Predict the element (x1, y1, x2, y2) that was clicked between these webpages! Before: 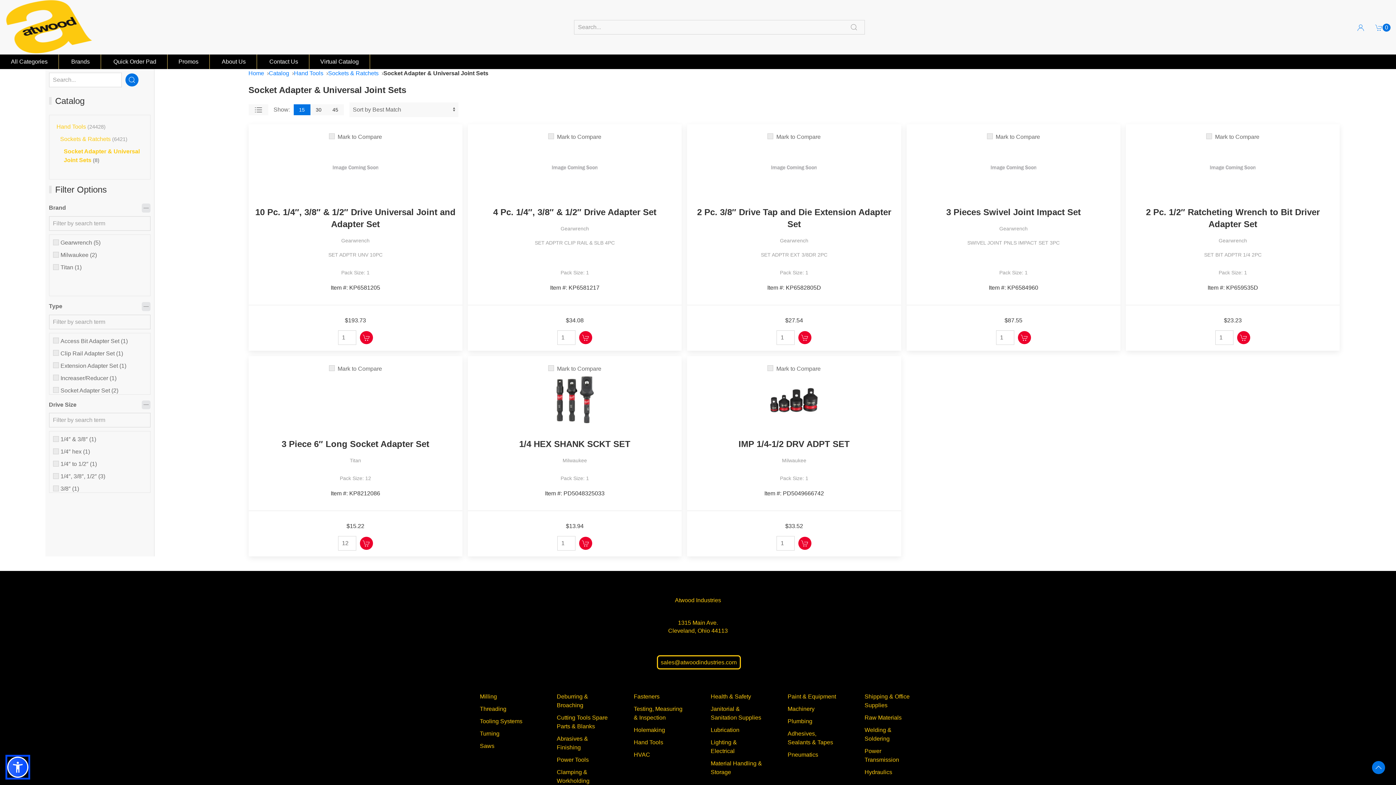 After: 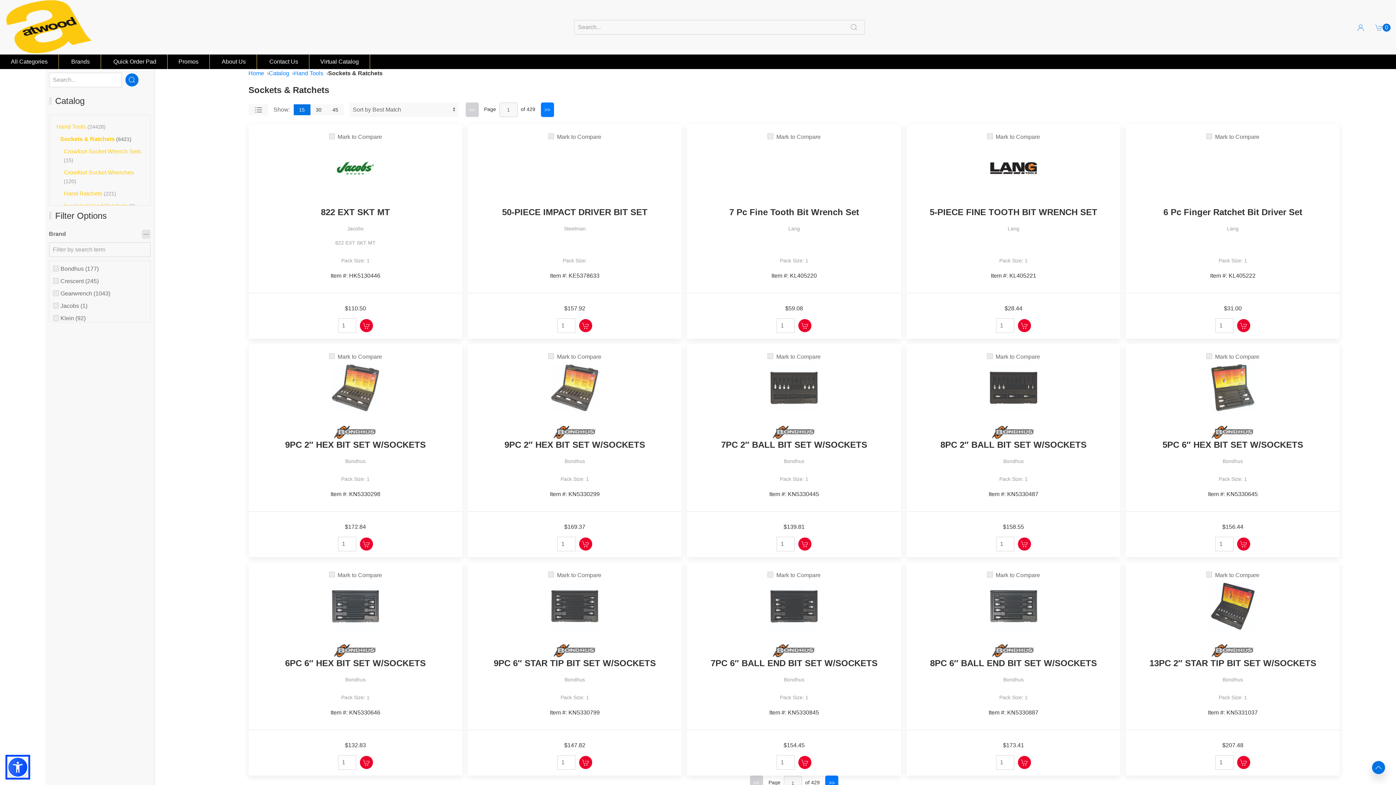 Action: bbox: (60, 136, 127, 142) label: Sockets & Ratchets (6421)